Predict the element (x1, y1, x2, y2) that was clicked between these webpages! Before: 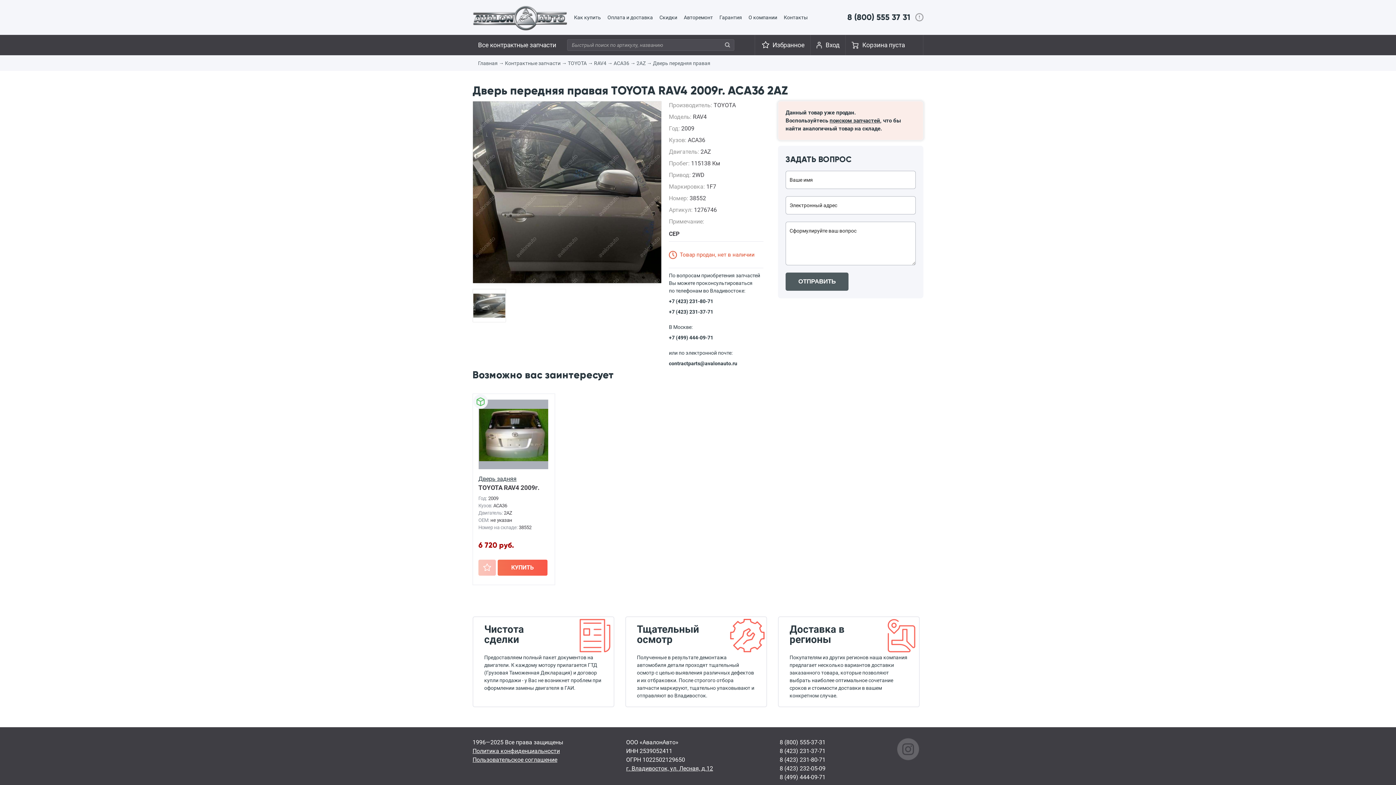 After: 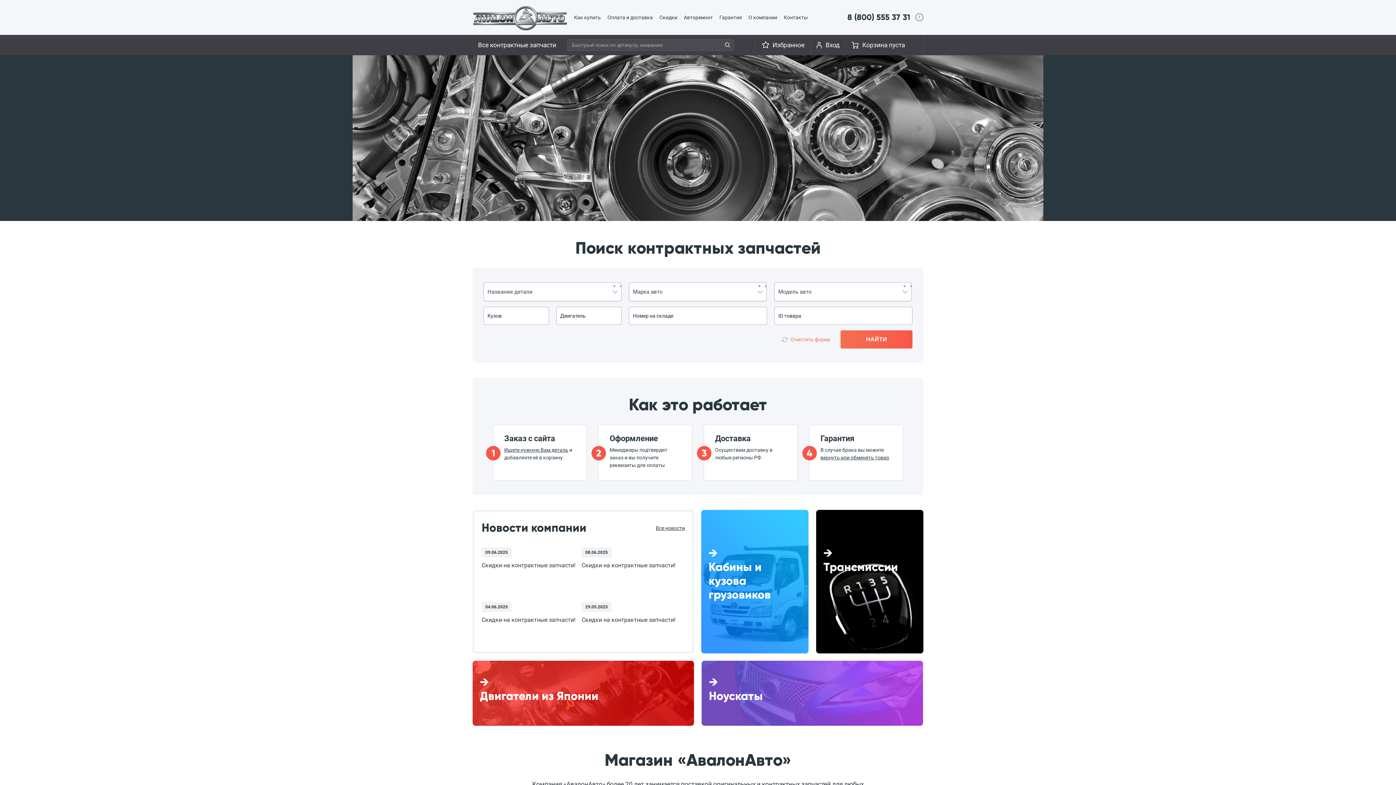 Action: bbox: (472, 60, 497, 66) label: Главная